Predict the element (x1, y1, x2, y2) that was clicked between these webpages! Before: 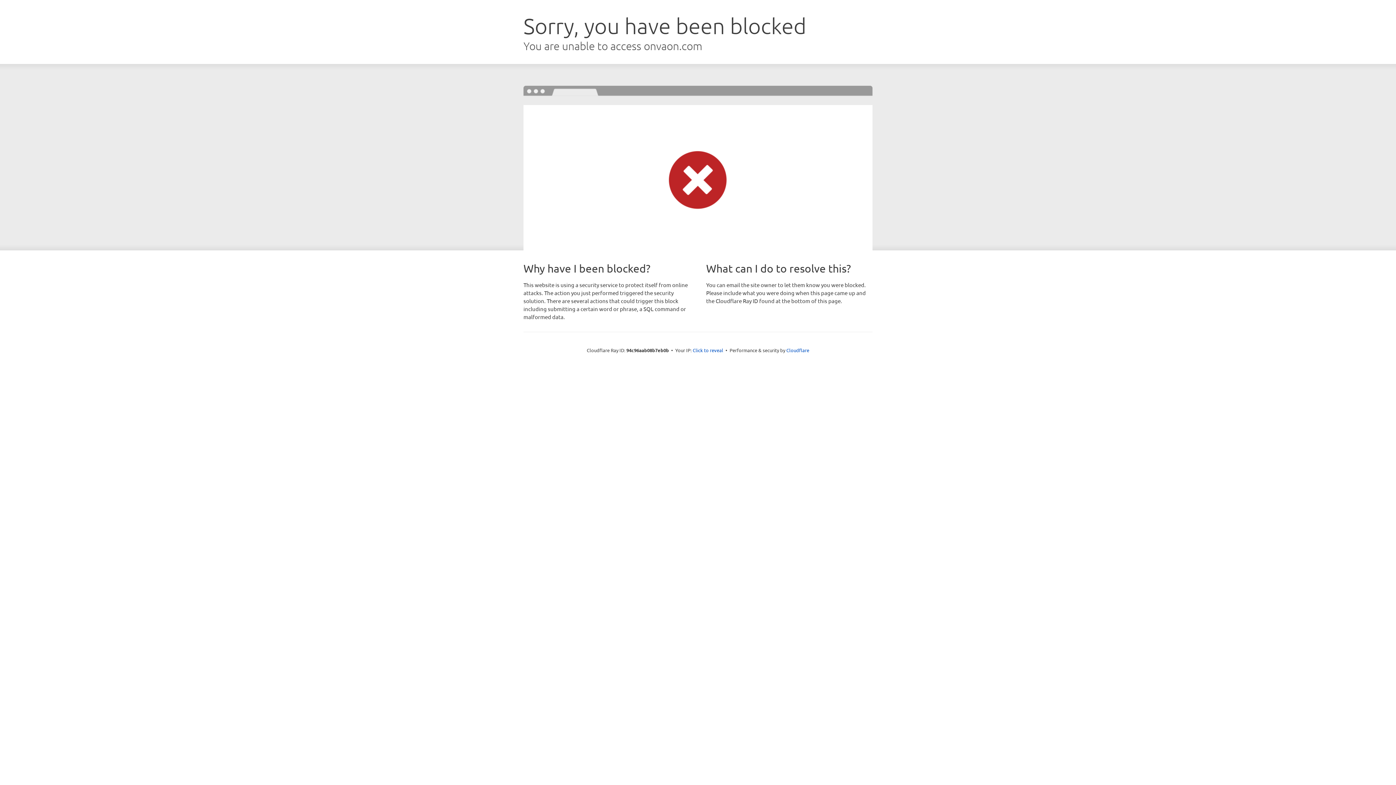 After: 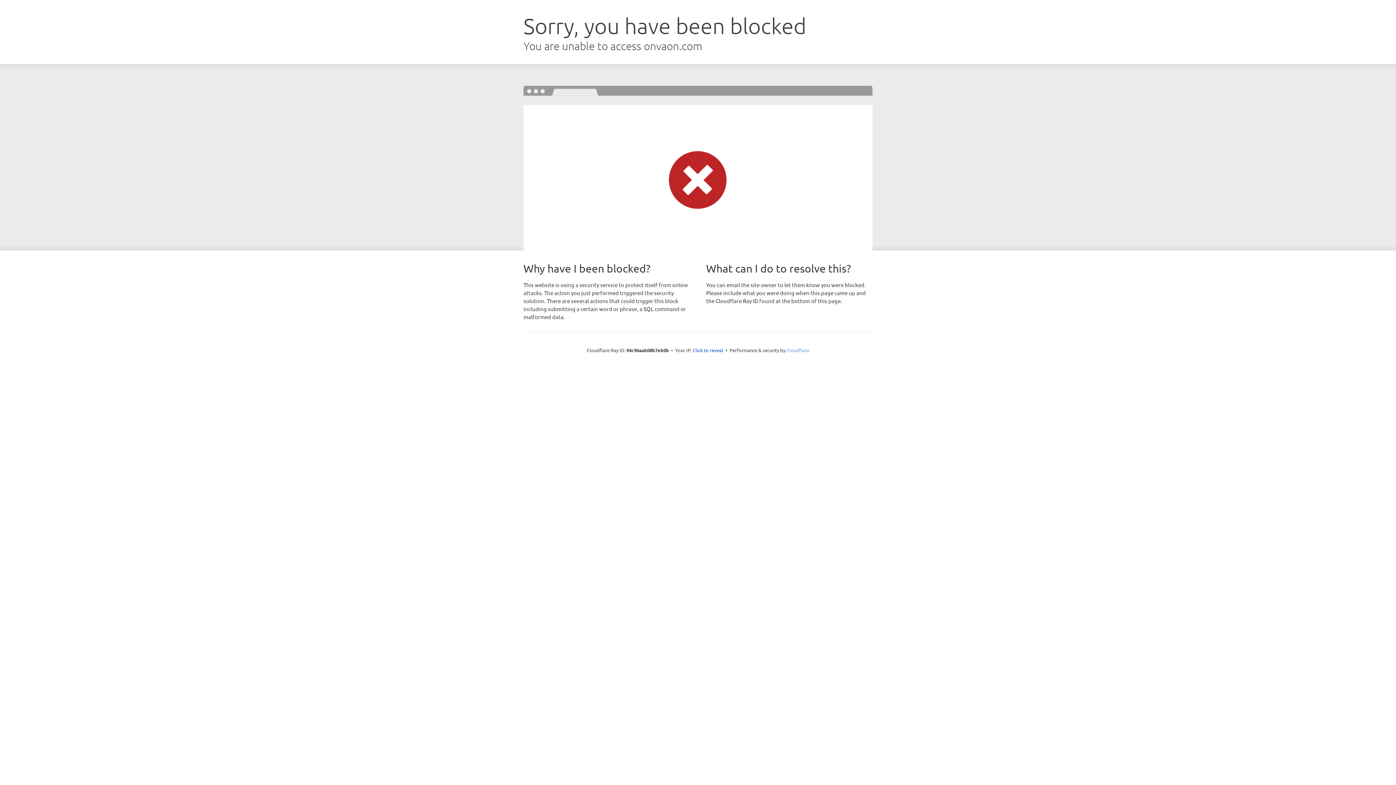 Action: label: Cloudflare bbox: (786, 347, 809, 353)